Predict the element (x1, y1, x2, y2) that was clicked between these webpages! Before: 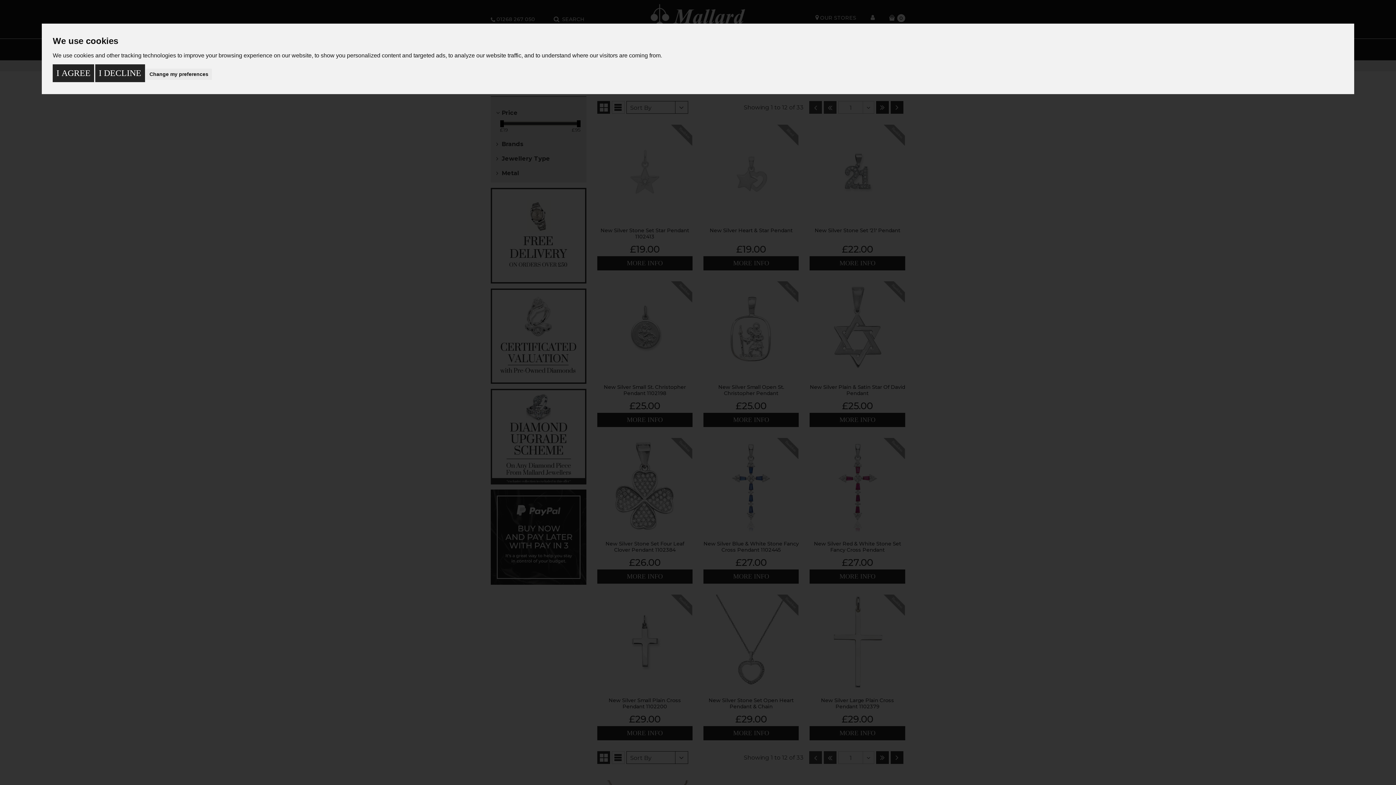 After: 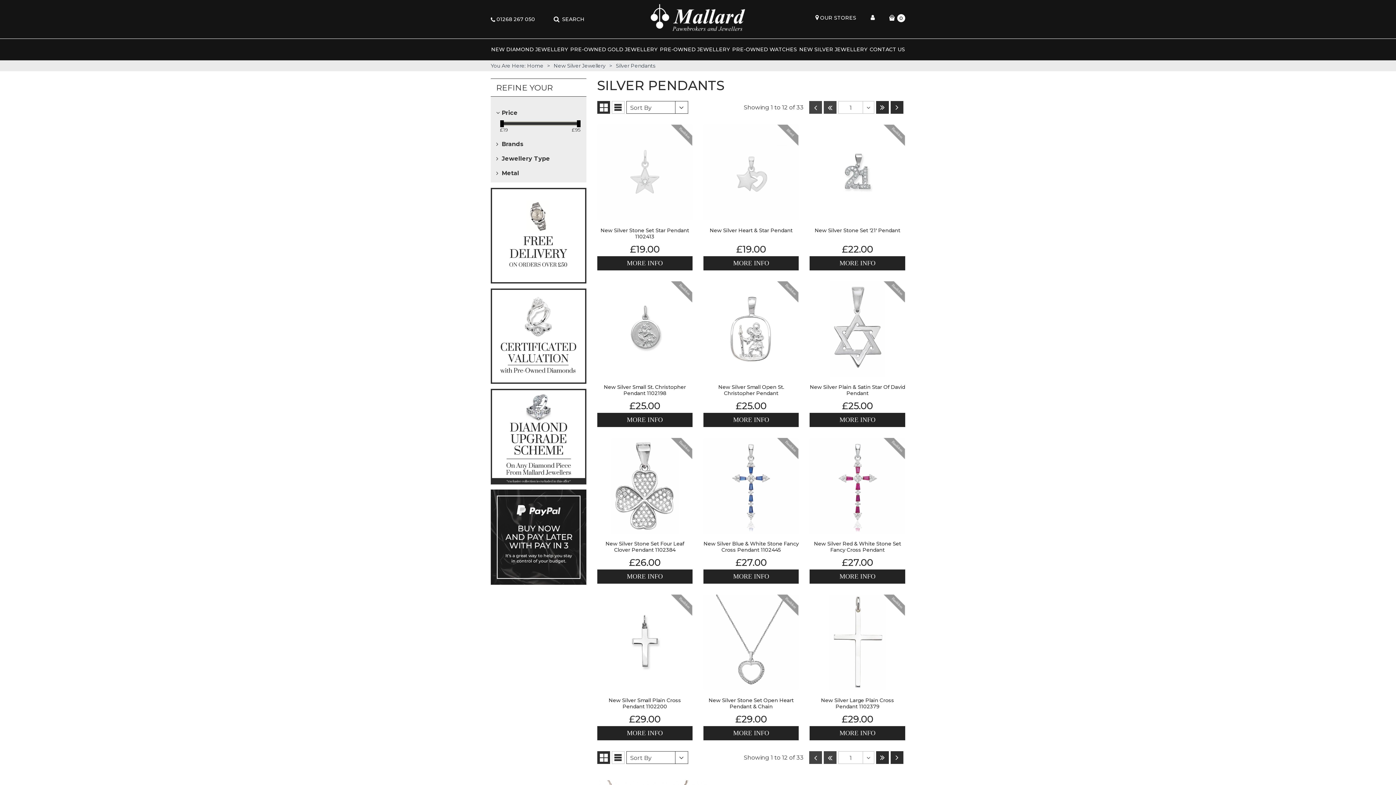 Action: label: I AGREE bbox: (52, 64, 94, 82)